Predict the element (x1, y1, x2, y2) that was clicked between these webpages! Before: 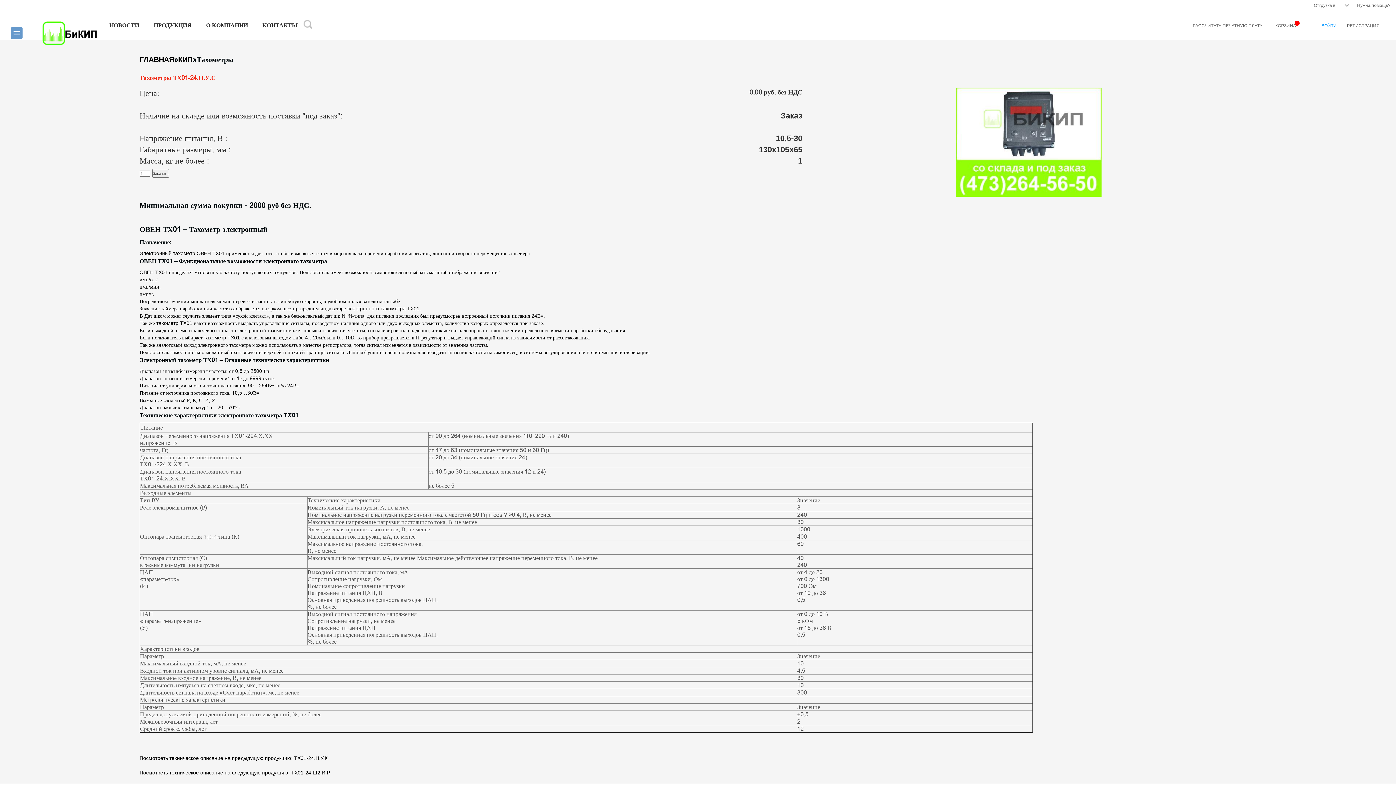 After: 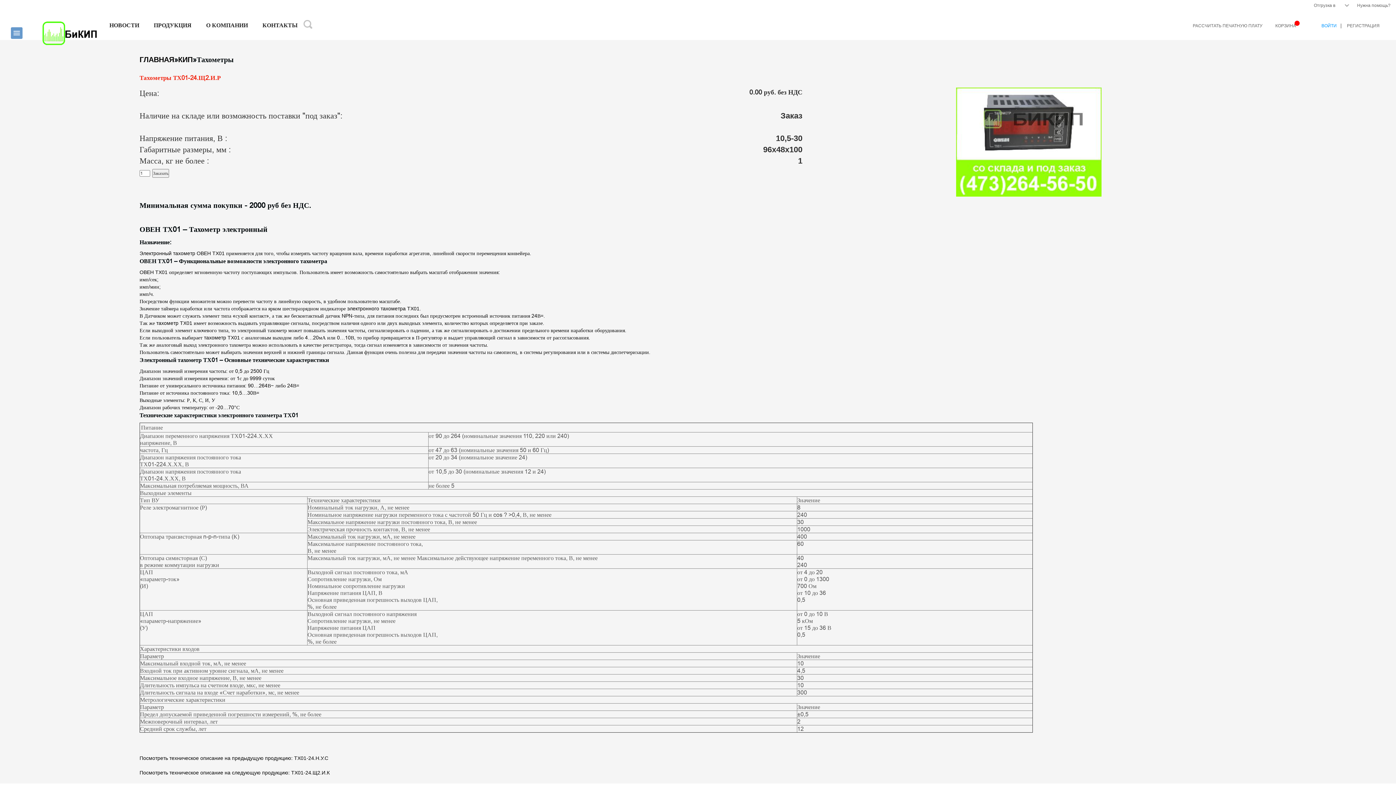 Action: bbox: (291, 770, 330, 776) label: ТХ01-24.Щ2.И.Р